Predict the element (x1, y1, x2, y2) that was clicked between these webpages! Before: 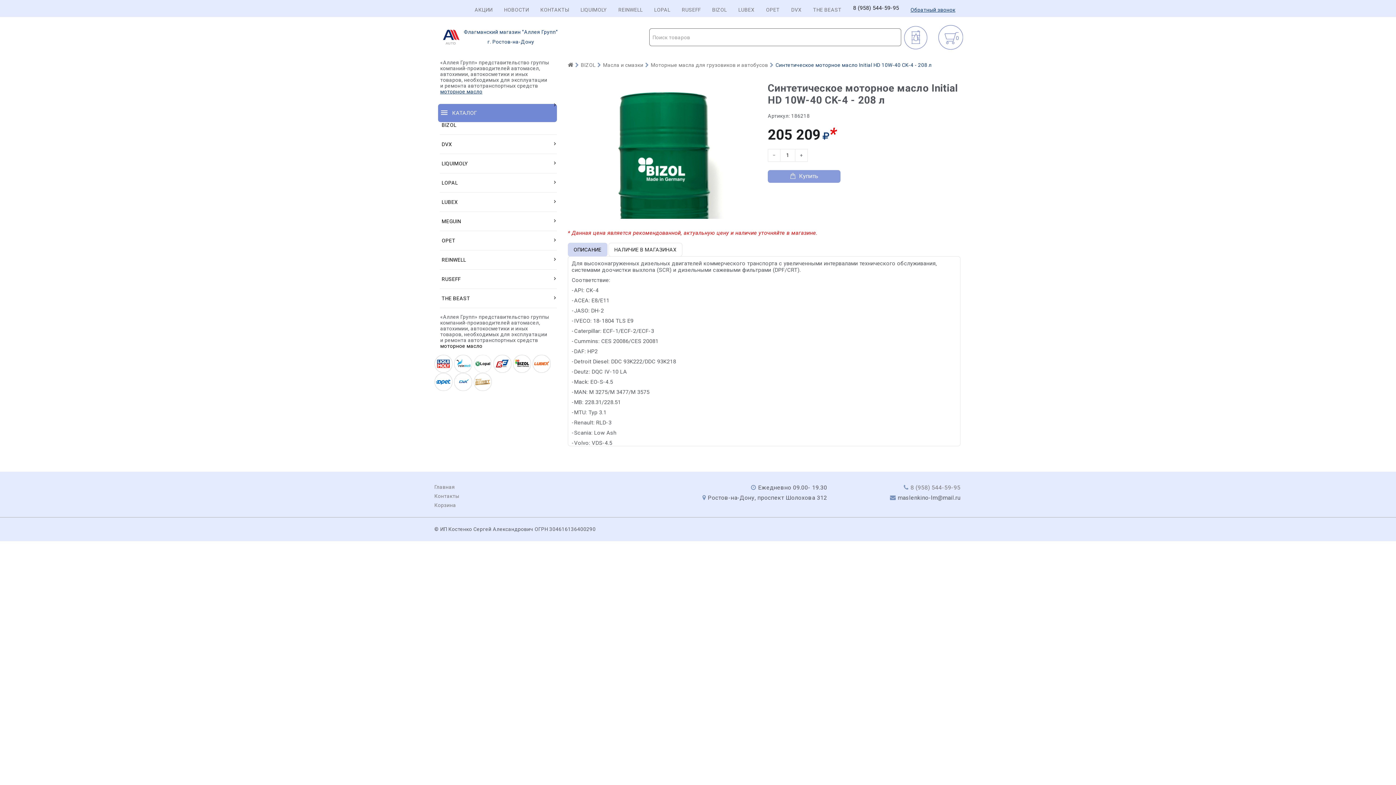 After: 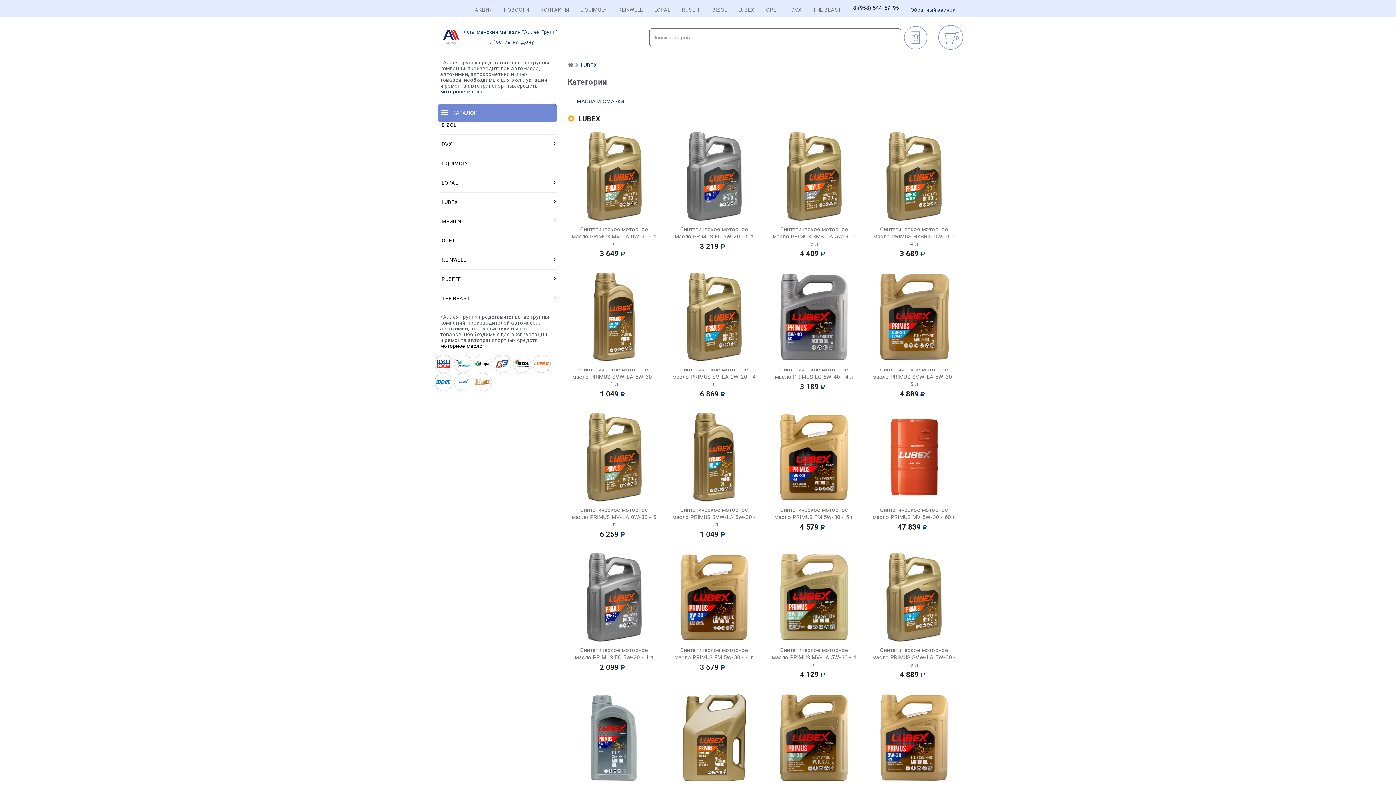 Action: label: LUBEX bbox: (440, 192, 557, 212)